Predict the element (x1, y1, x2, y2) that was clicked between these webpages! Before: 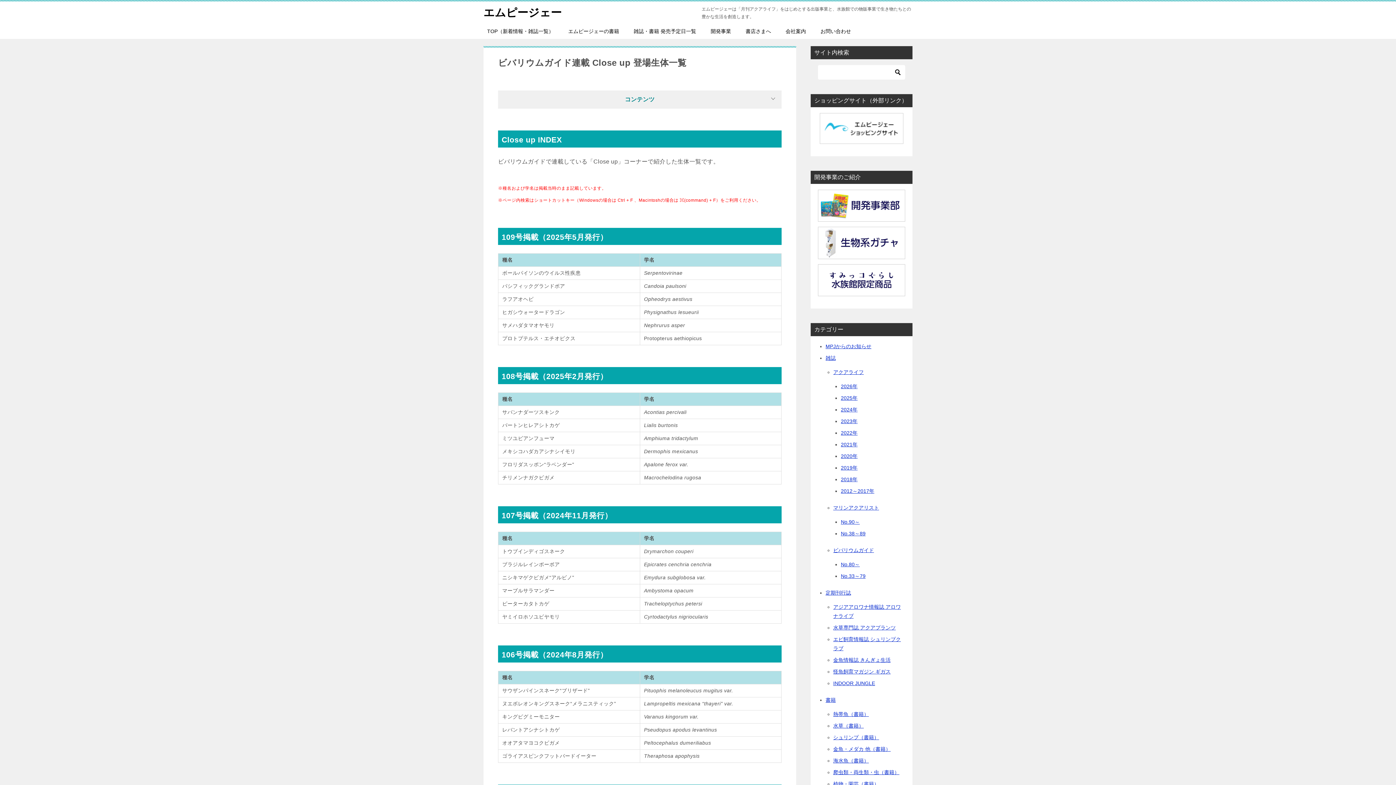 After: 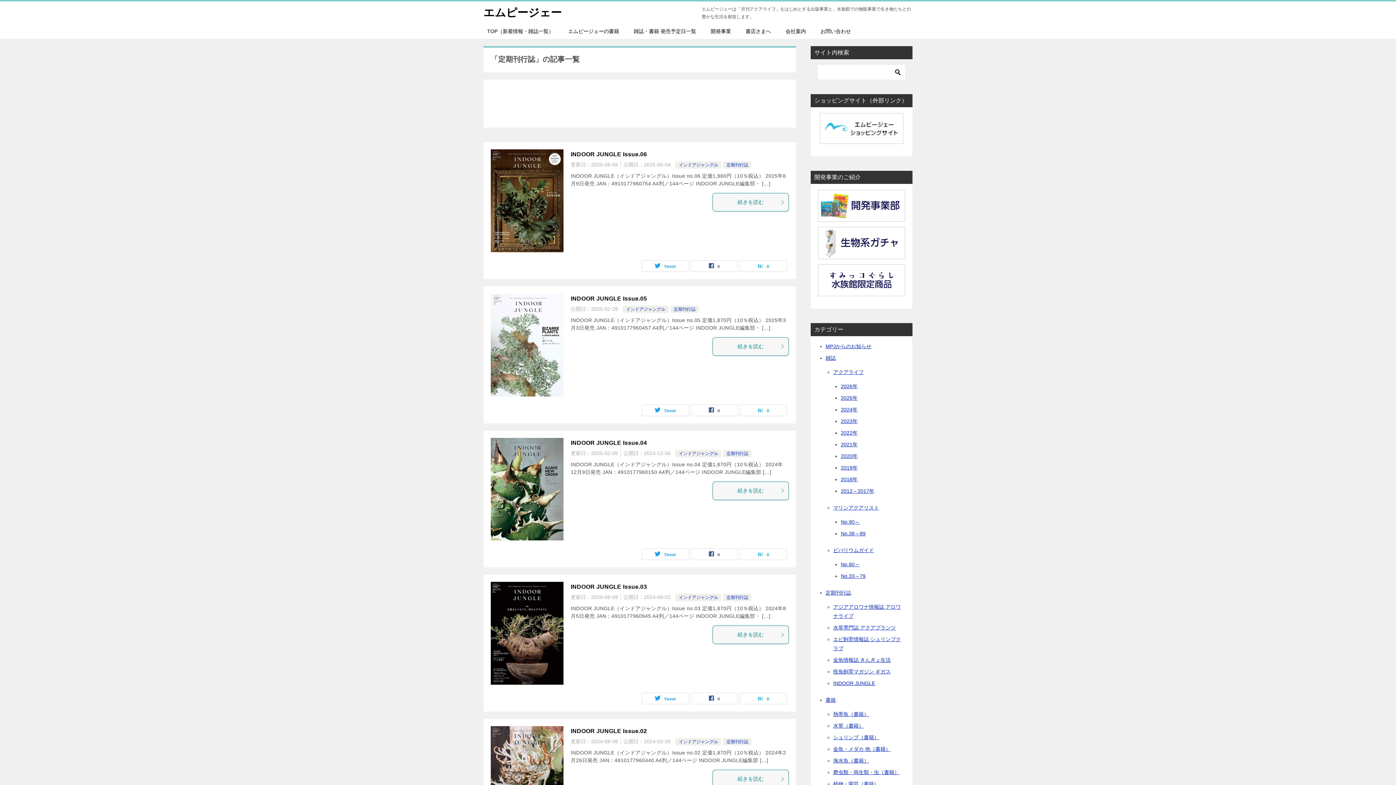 Action: bbox: (825, 590, 851, 596) label: 定期刊行誌